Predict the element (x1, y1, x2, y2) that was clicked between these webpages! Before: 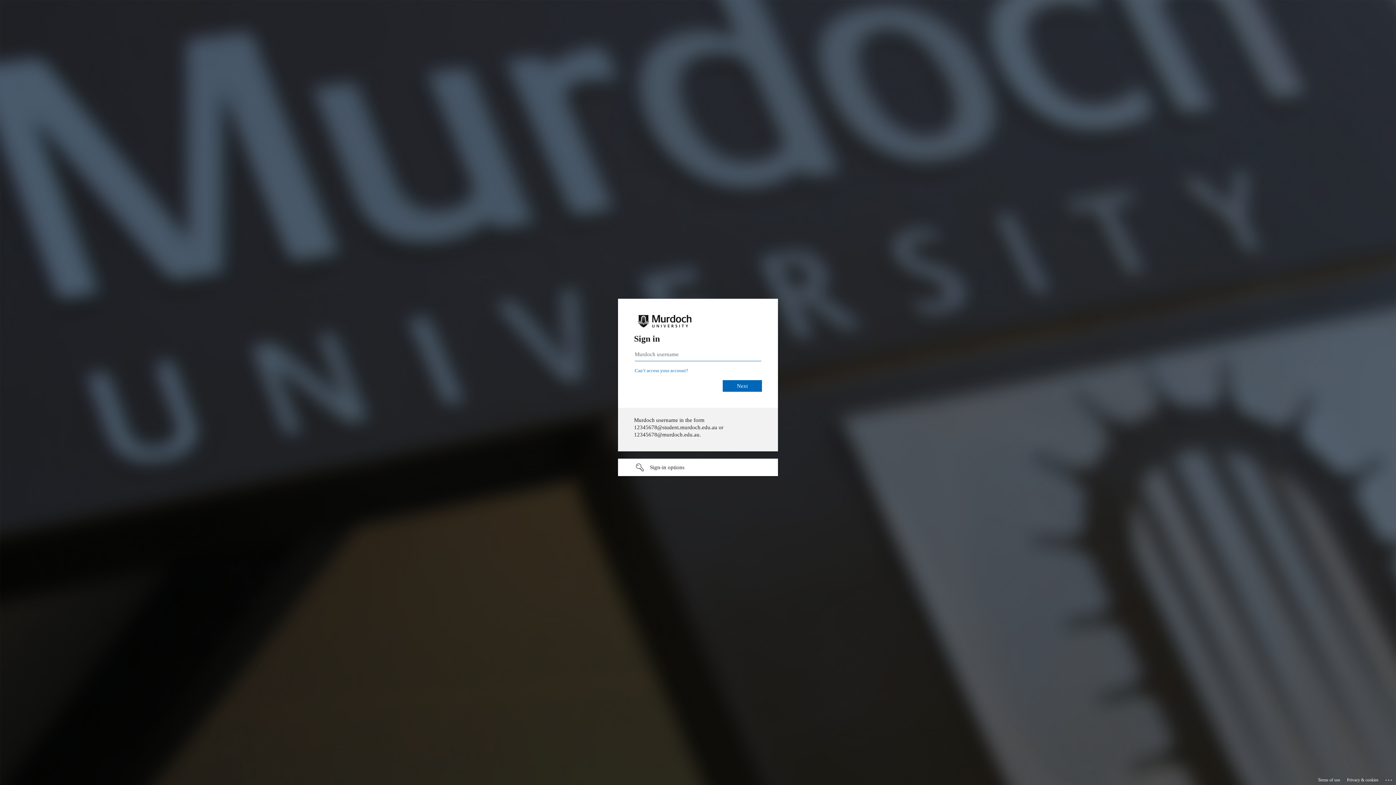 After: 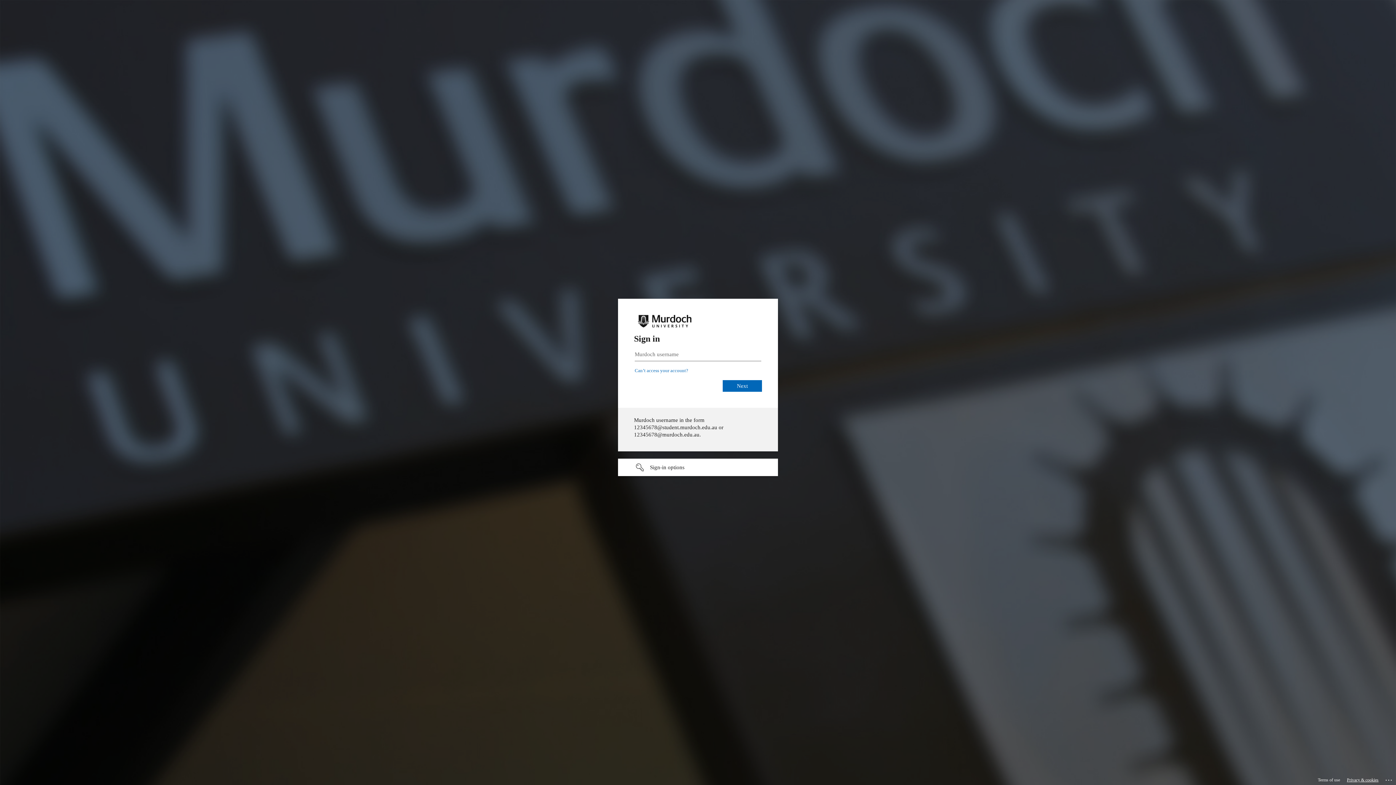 Action: bbox: (1347, 775, 1378, 785) label: Privacy & cookies